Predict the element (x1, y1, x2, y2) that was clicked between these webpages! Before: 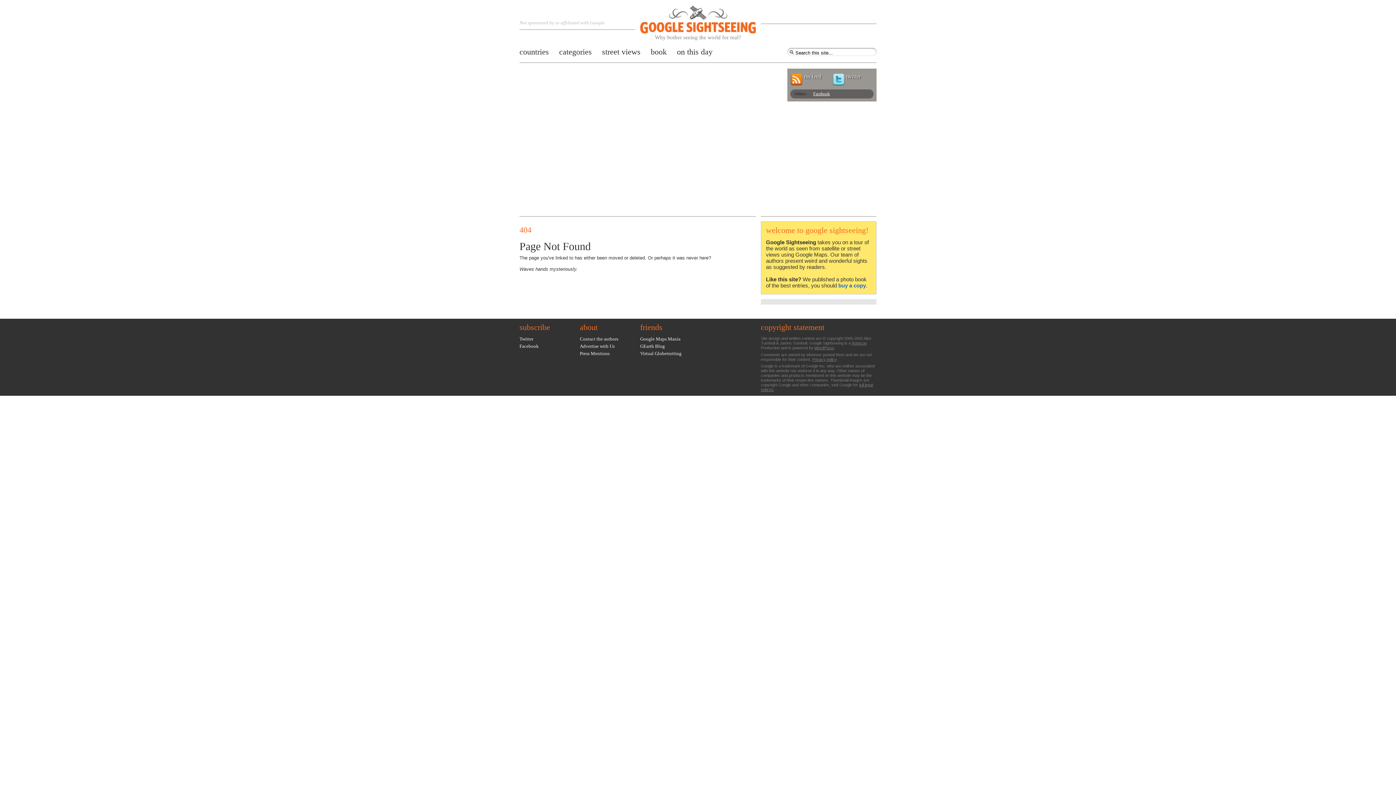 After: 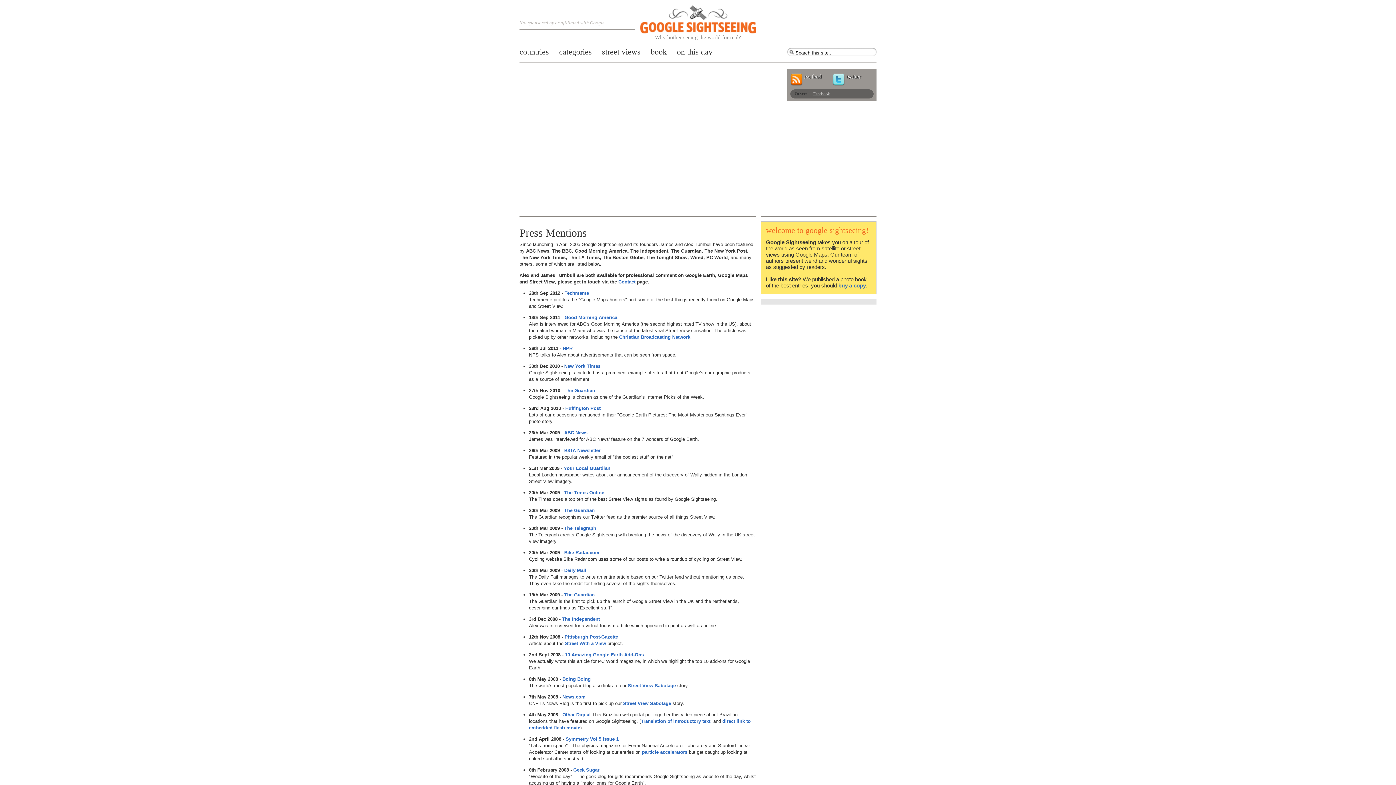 Action: bbox: (580, 350, 609, 356) label: Press Mentions